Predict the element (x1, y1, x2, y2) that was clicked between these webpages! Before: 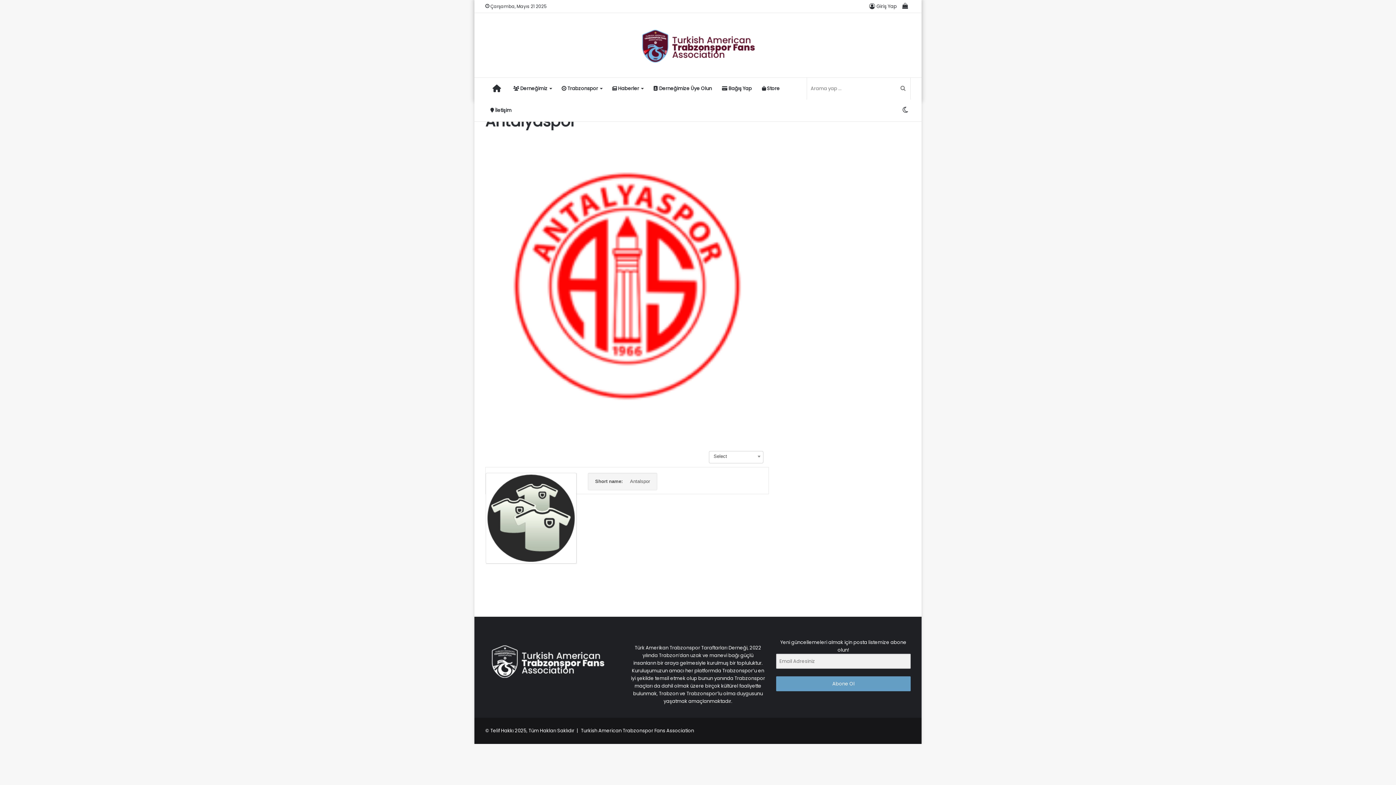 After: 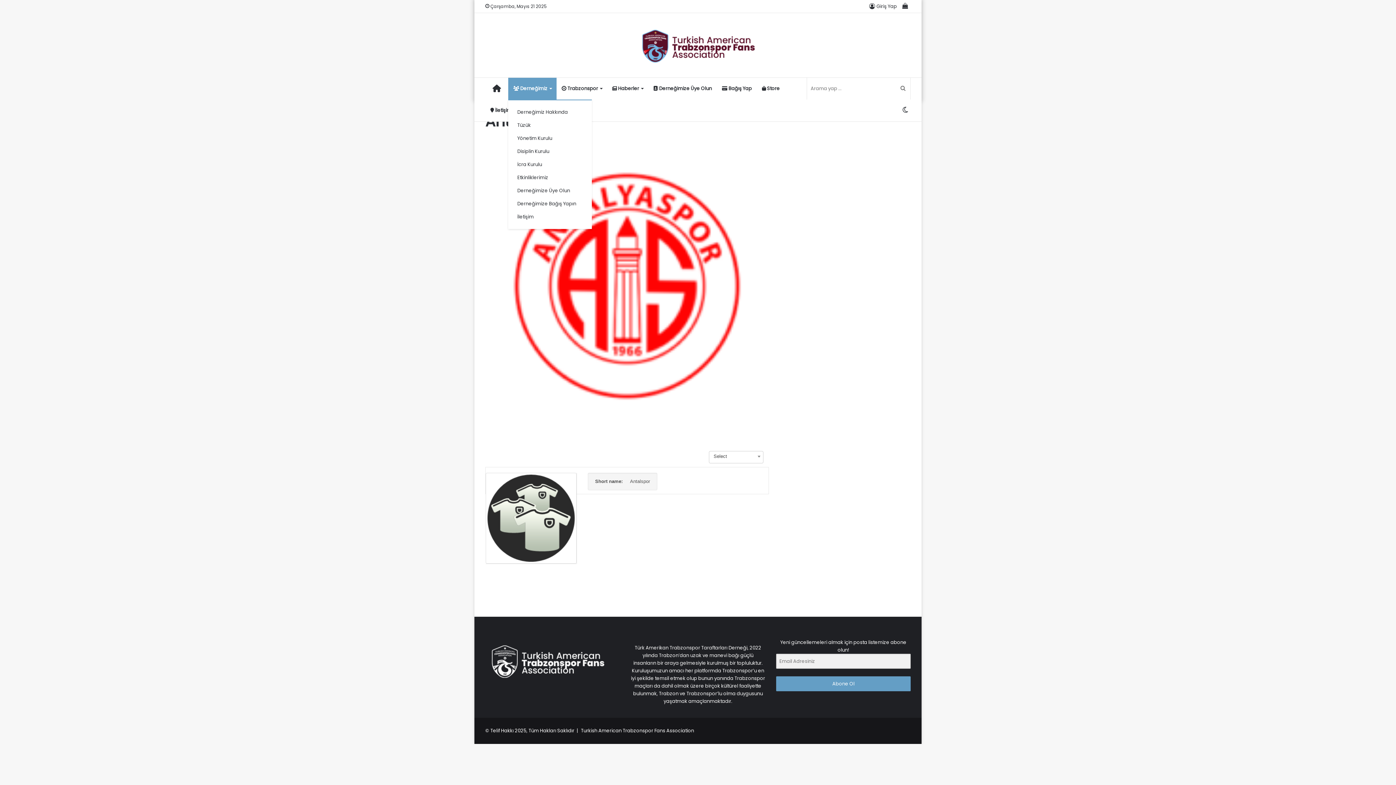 Action: bbox: (508, 77, 556, 99) label:  Derneğimiz